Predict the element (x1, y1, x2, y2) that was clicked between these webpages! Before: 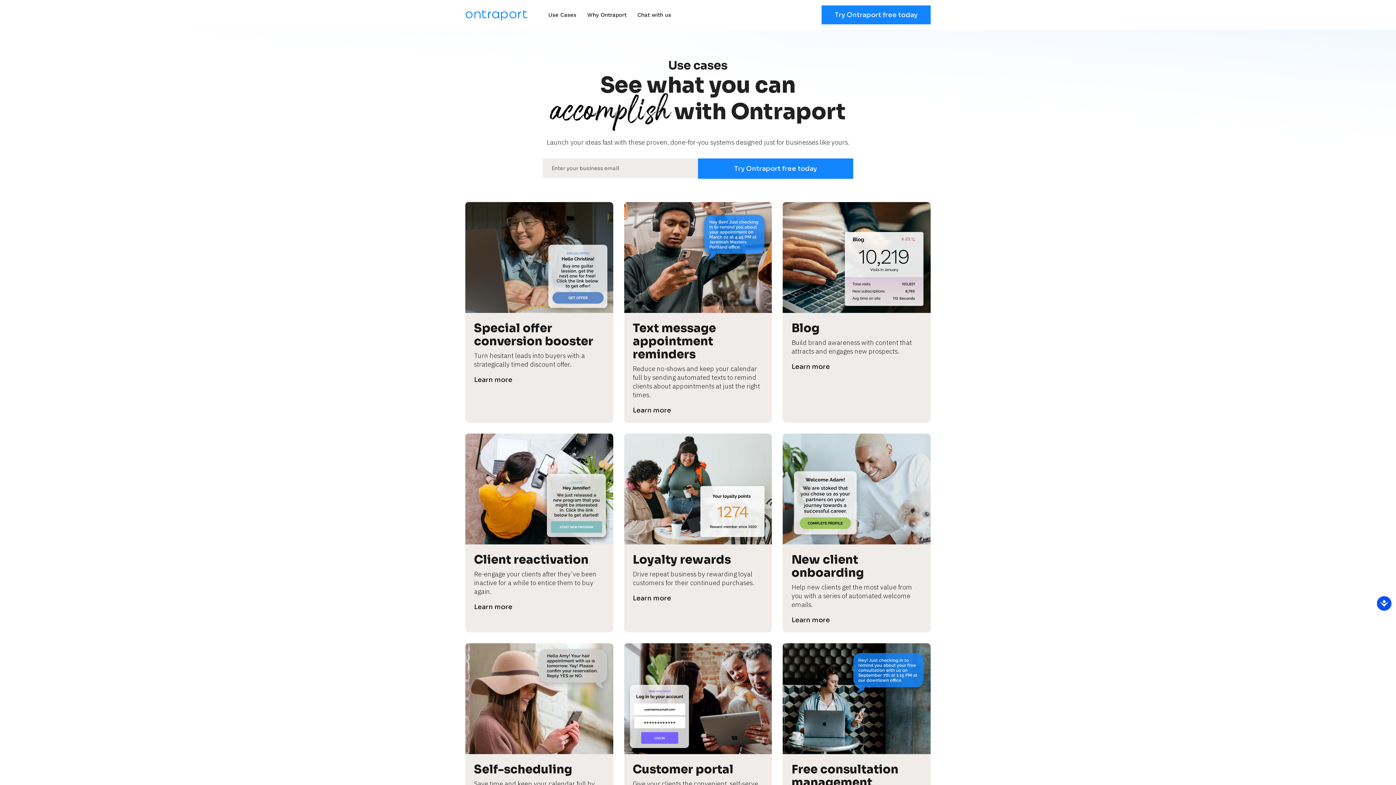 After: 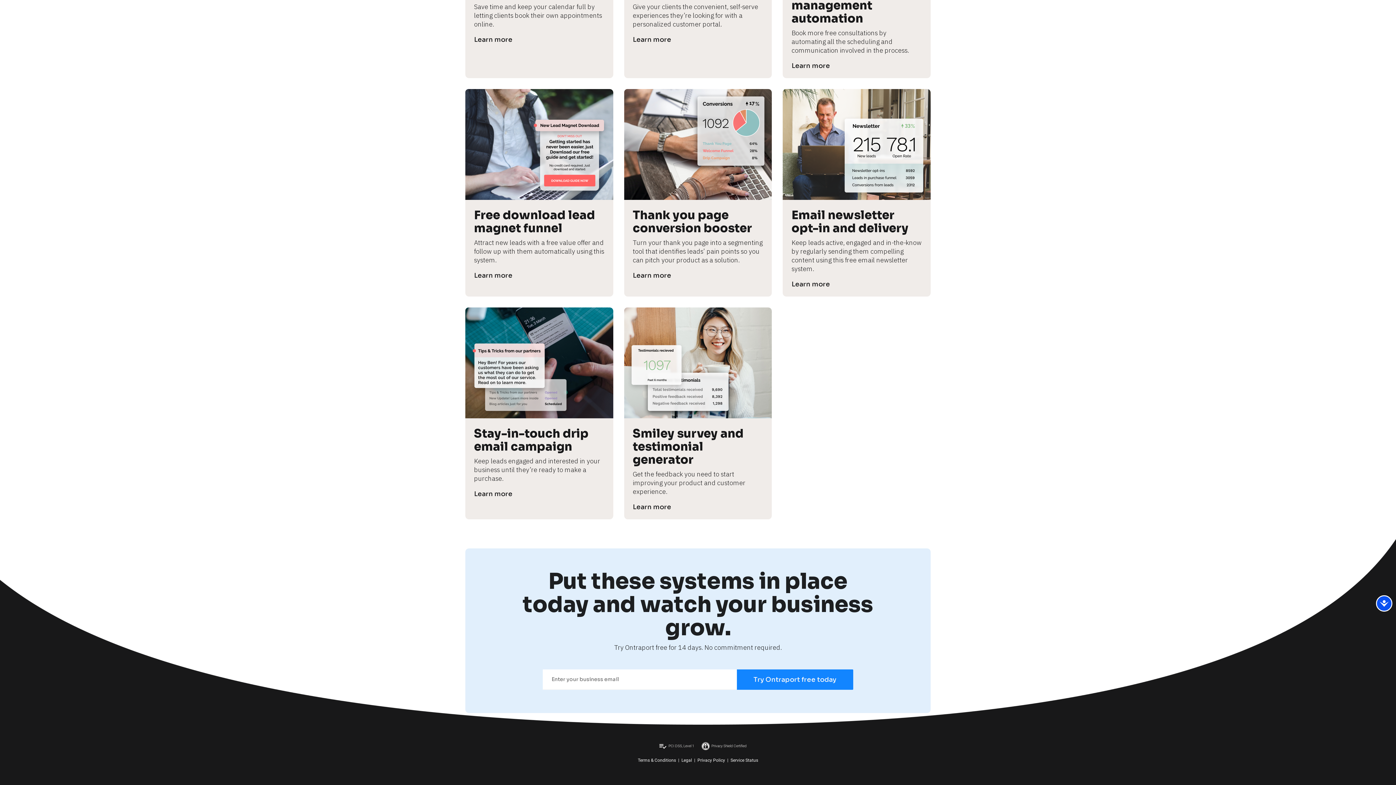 Action: bbox: (701, 436, 746, 444) label: Privacy Shield Certified